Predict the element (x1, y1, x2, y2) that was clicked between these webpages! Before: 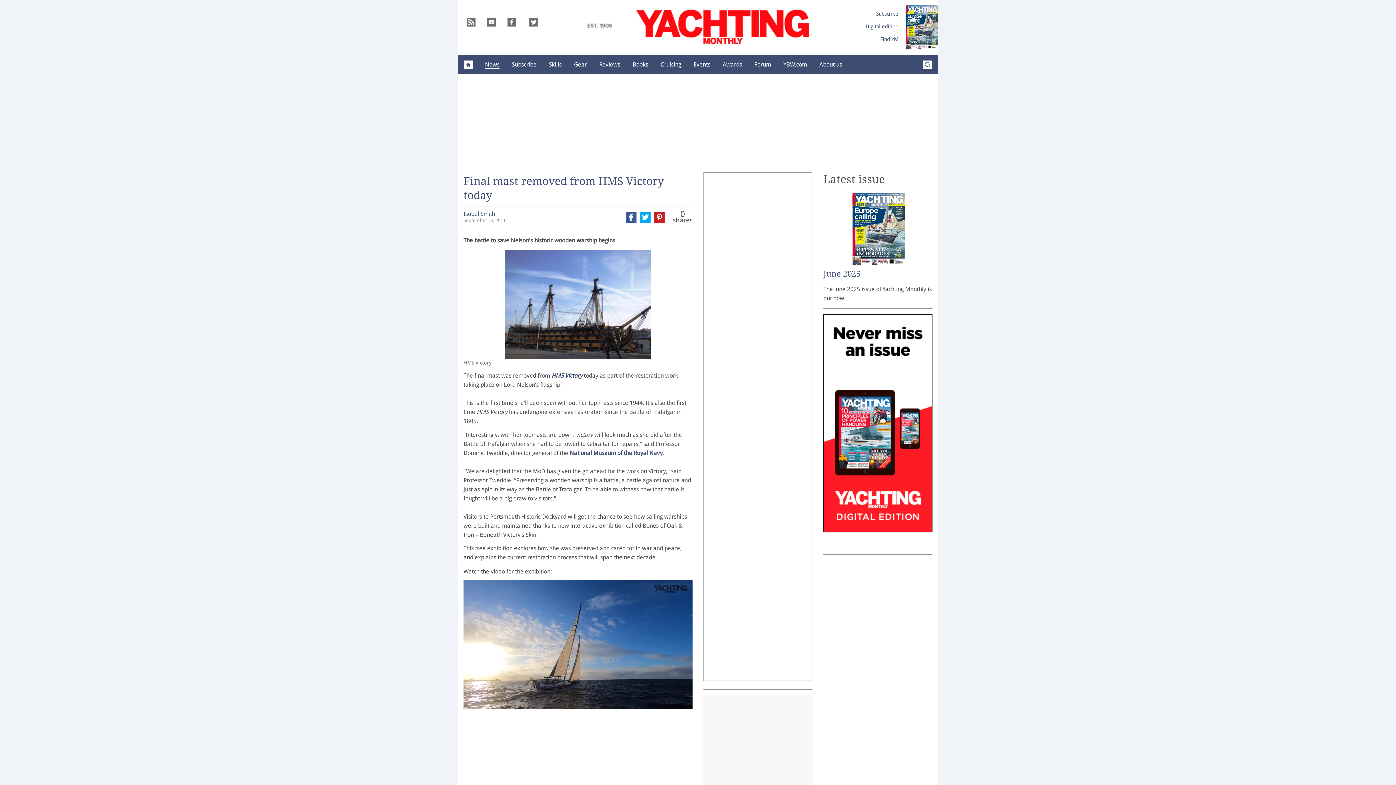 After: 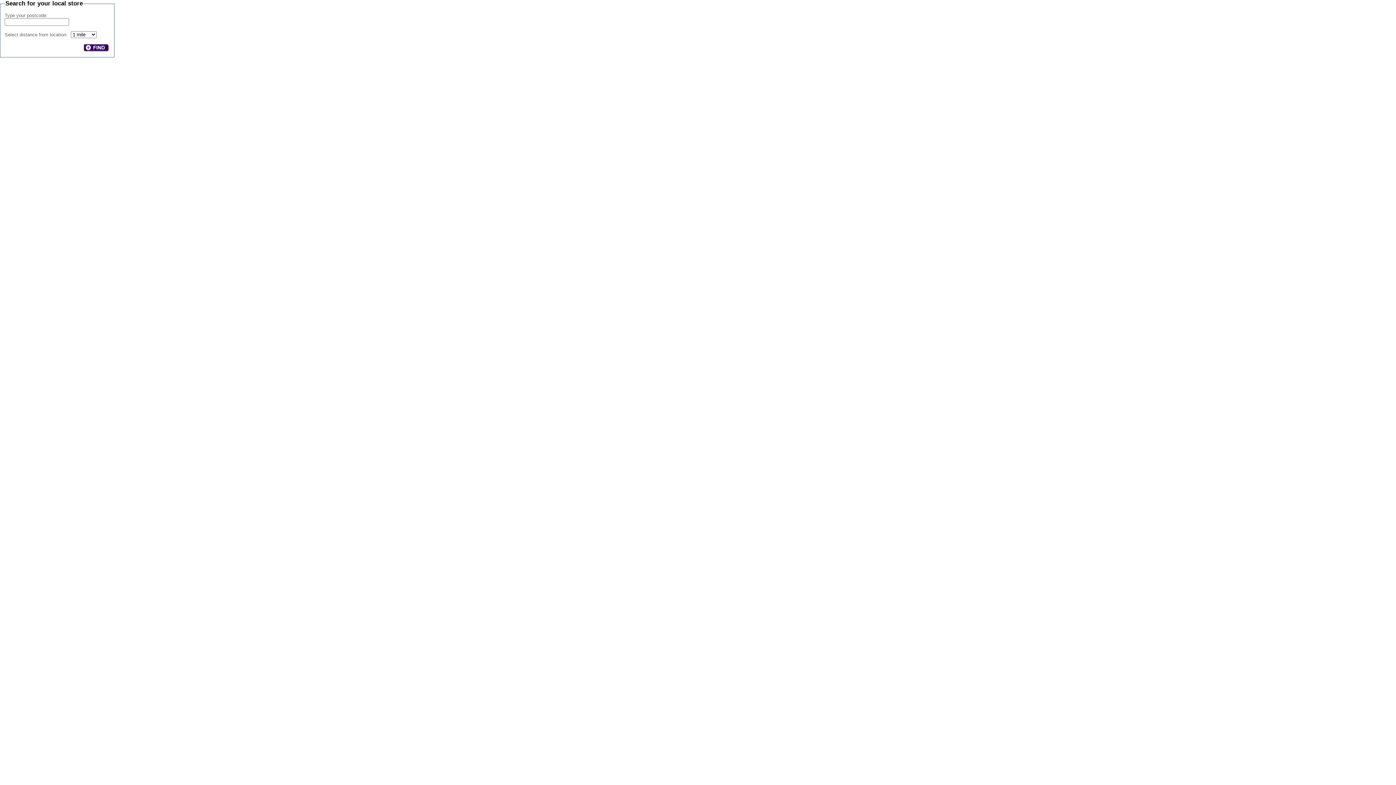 Action: bbox: (880, 36, 898, 42) label: Find YM